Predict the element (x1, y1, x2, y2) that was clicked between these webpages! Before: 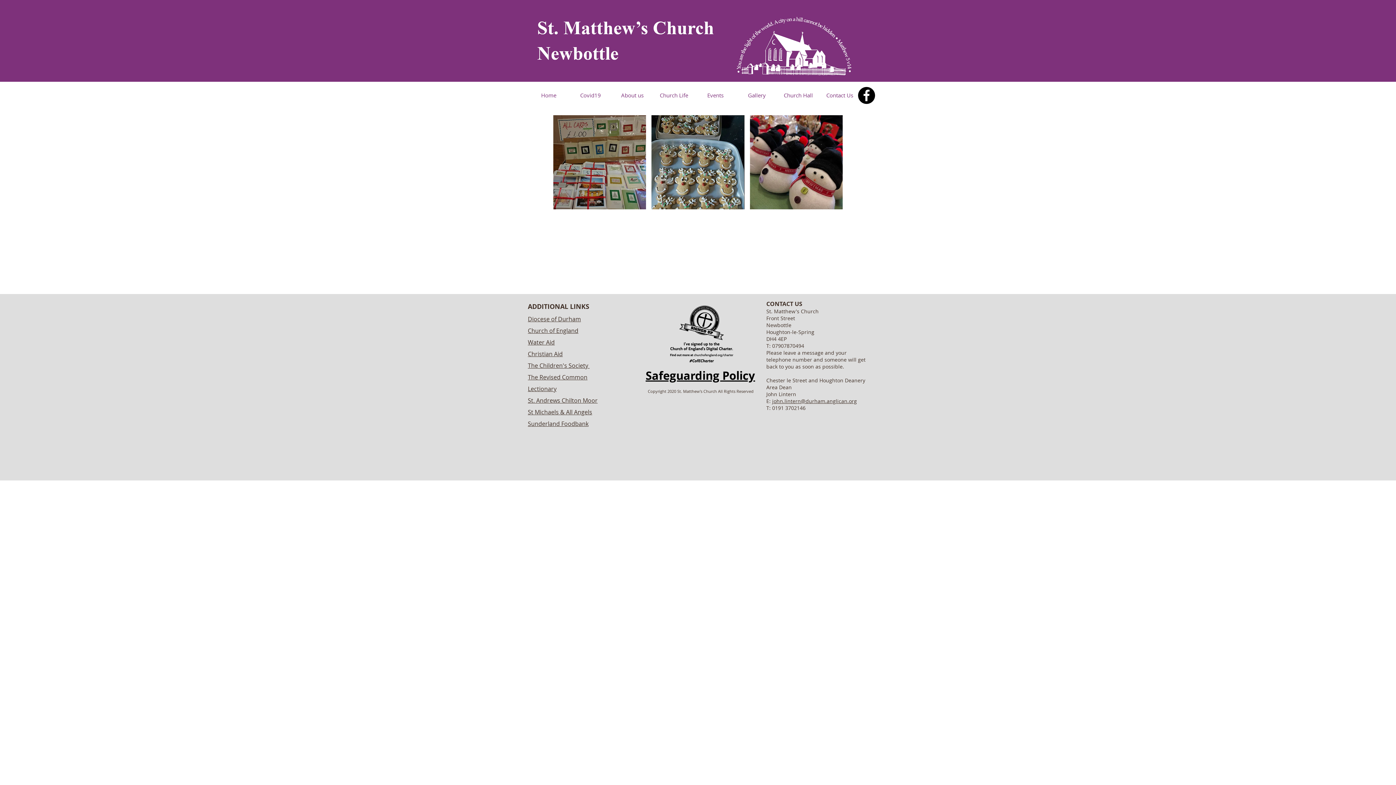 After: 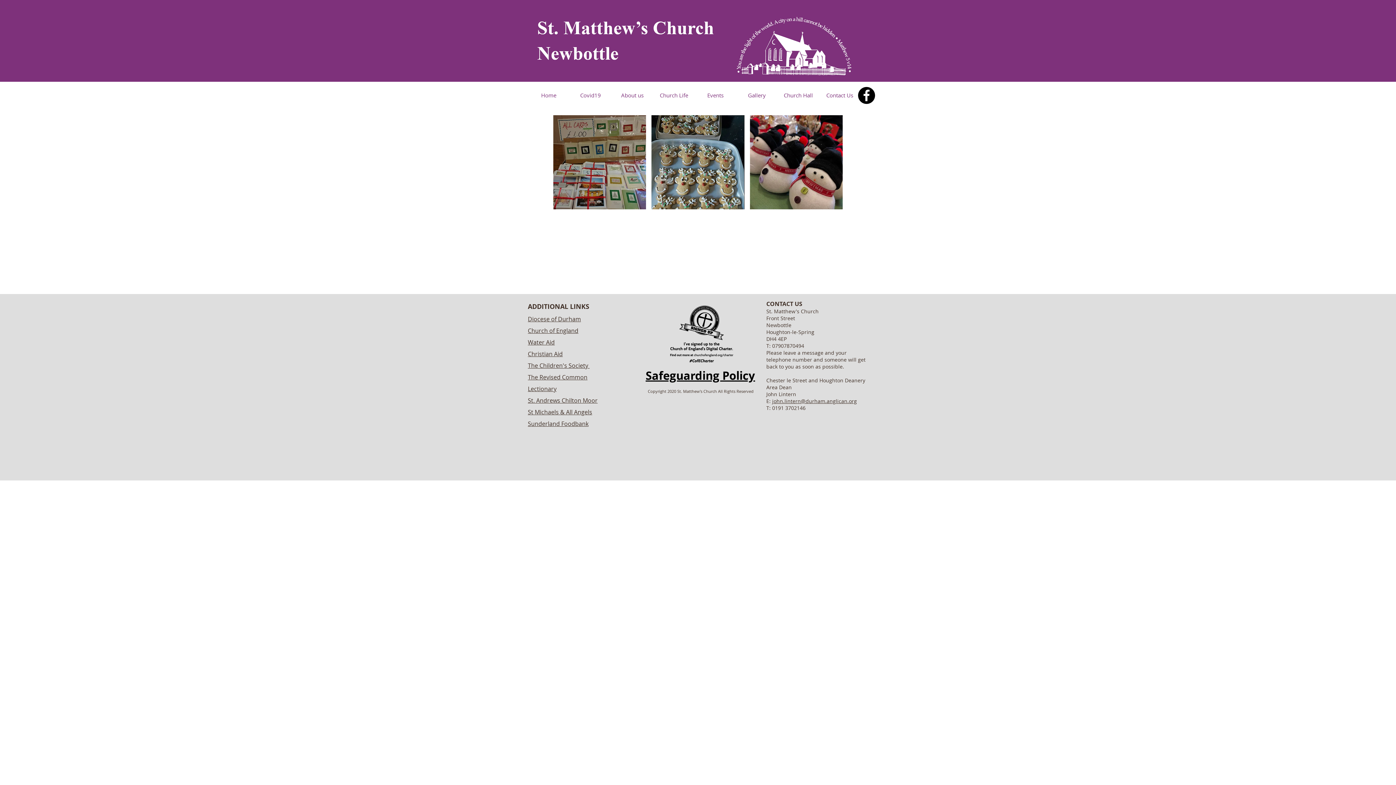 Action: bbox: (528, 420, 588, 428) label: Sunderland Foodbank